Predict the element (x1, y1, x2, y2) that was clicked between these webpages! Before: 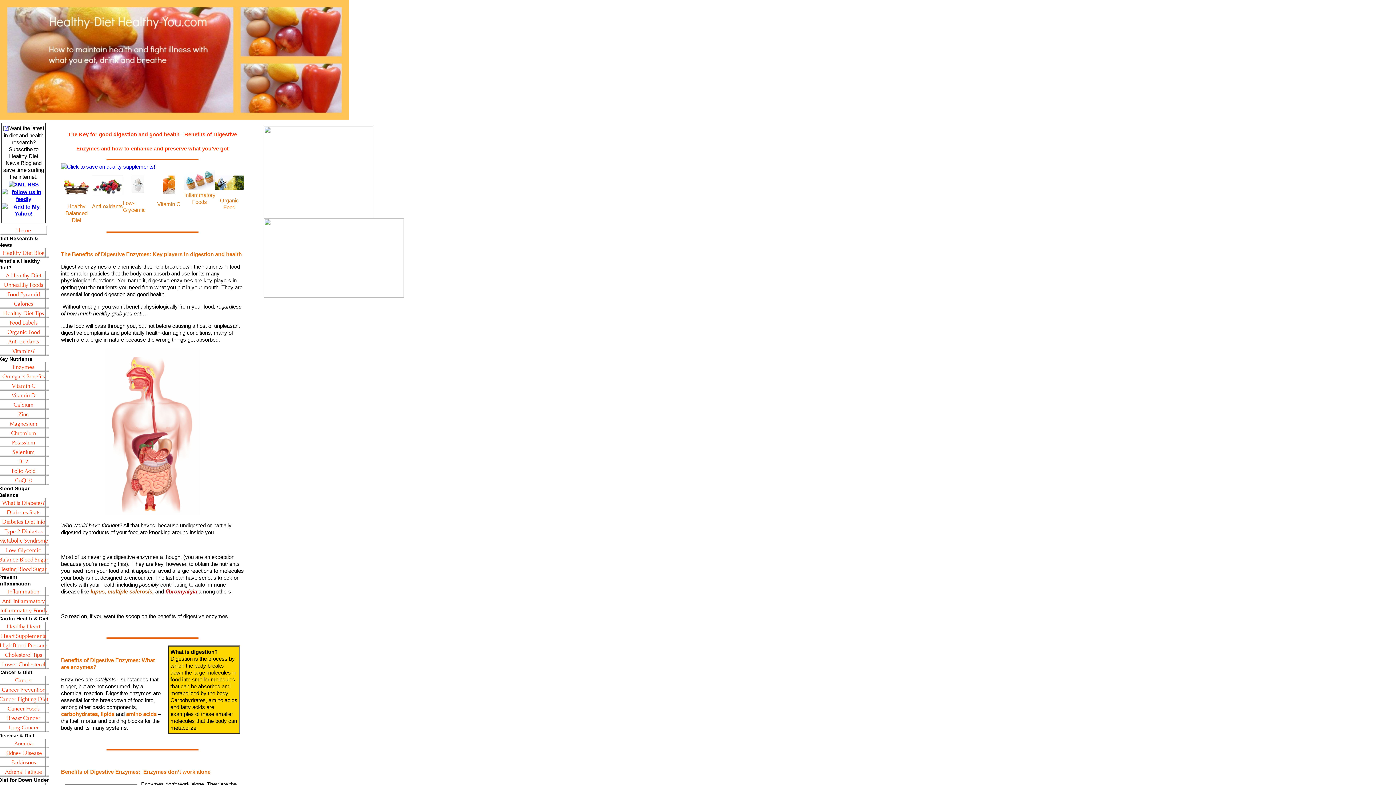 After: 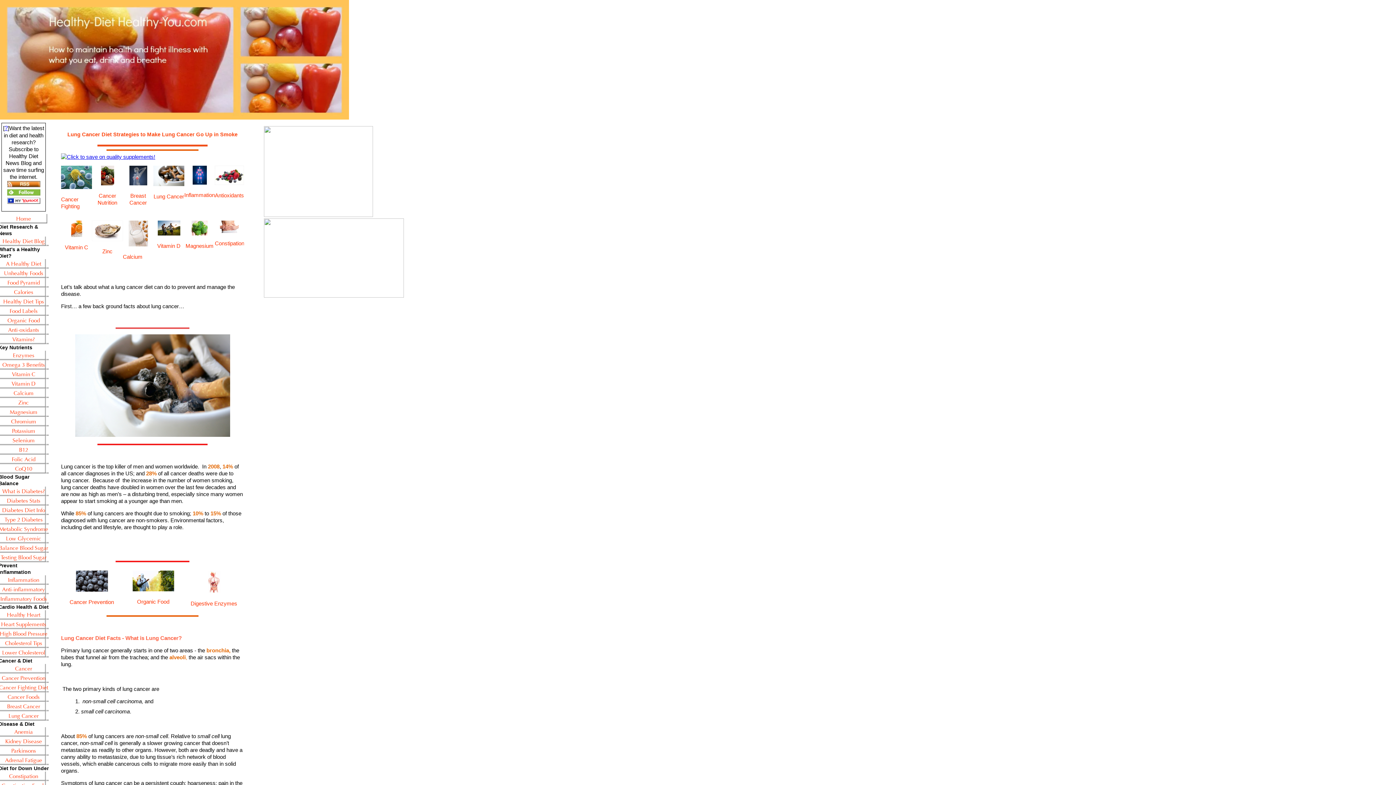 Action: label: Lung Cancer bbox: (-1, 723, 48, 732)